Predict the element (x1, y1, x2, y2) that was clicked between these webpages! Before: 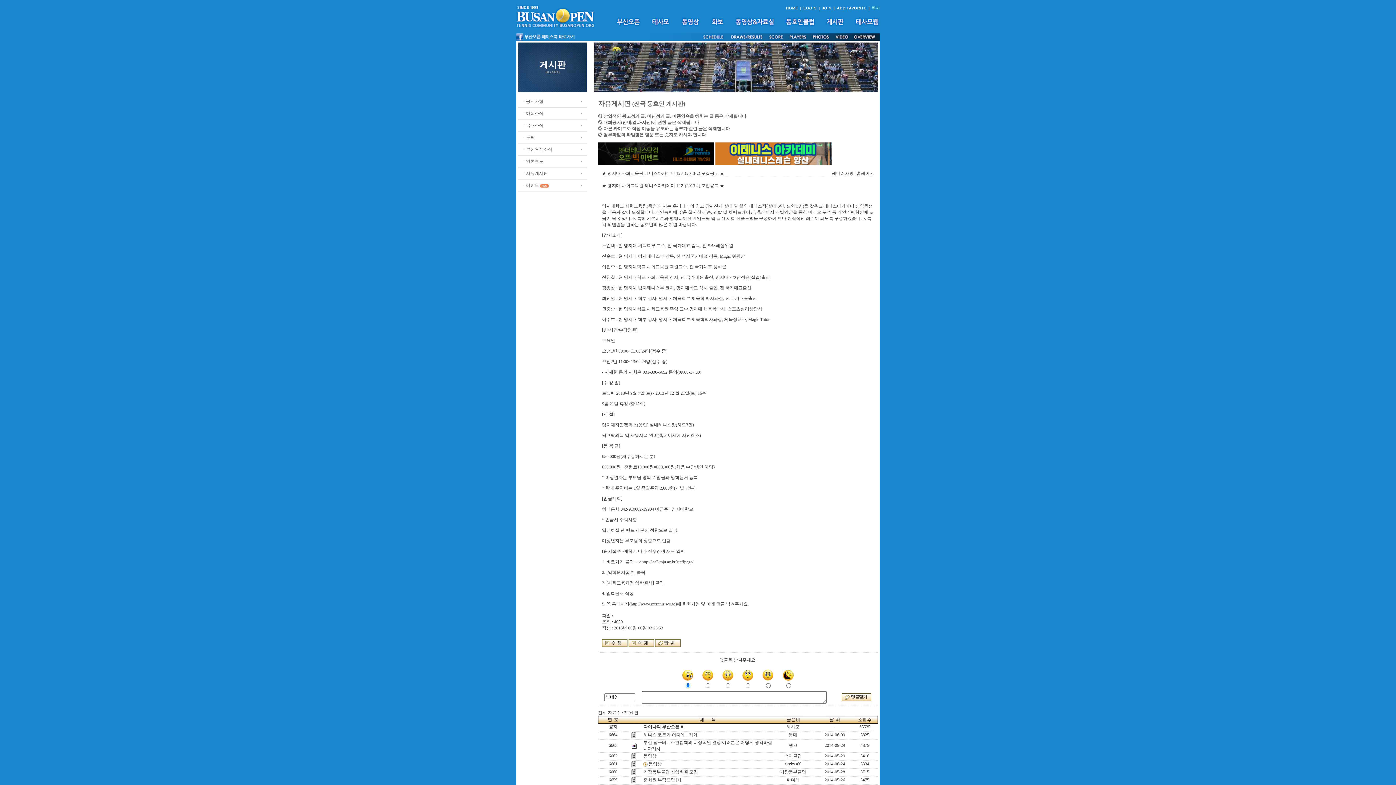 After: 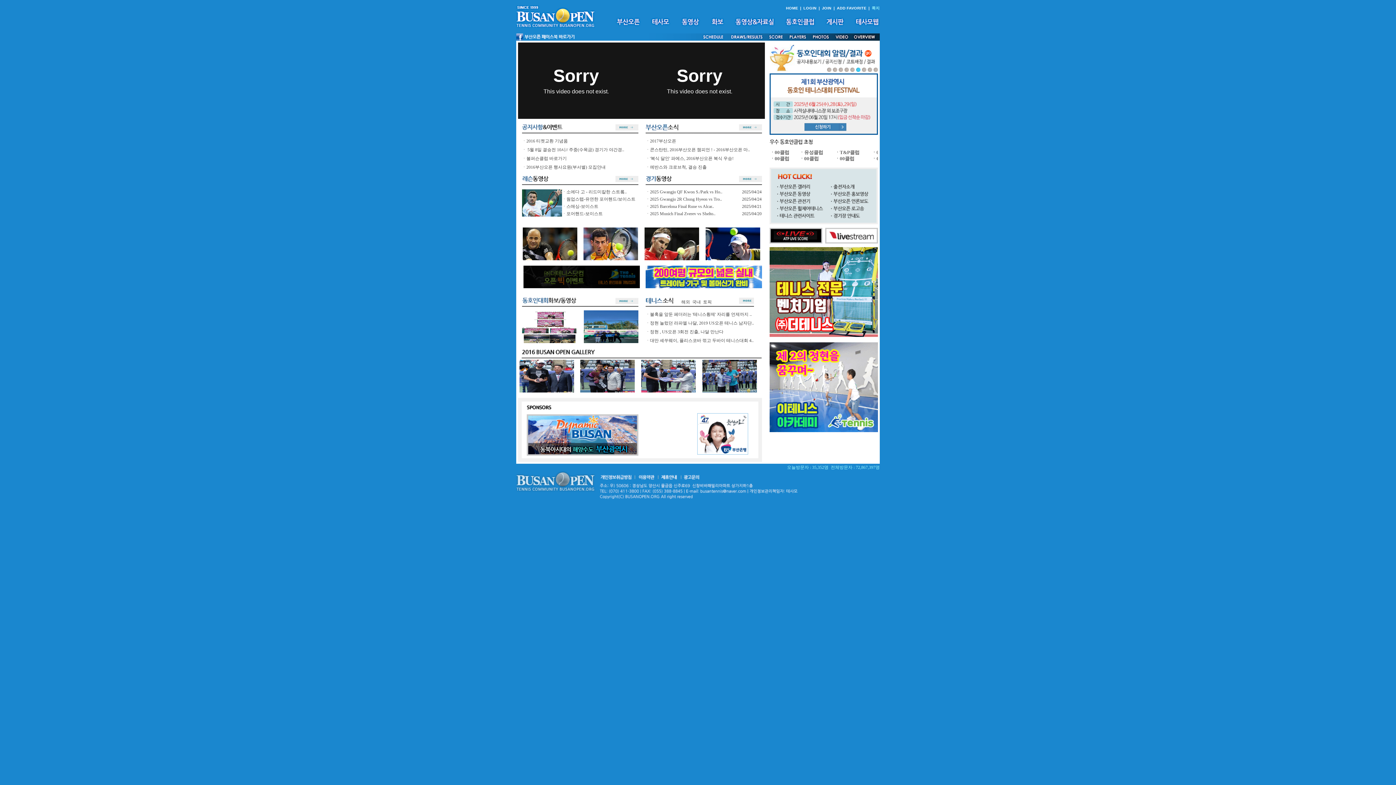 Action: bbox: (516, 24, 595, 29)